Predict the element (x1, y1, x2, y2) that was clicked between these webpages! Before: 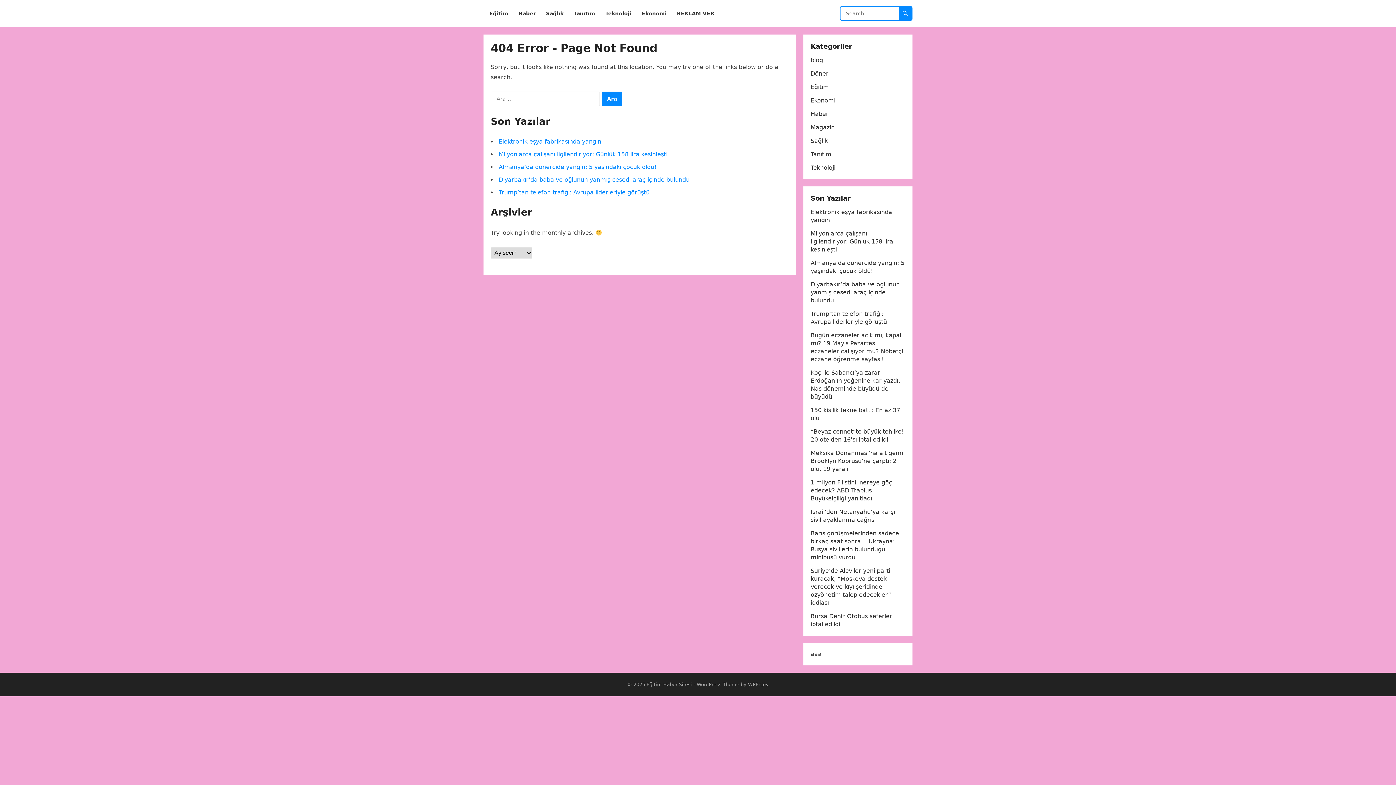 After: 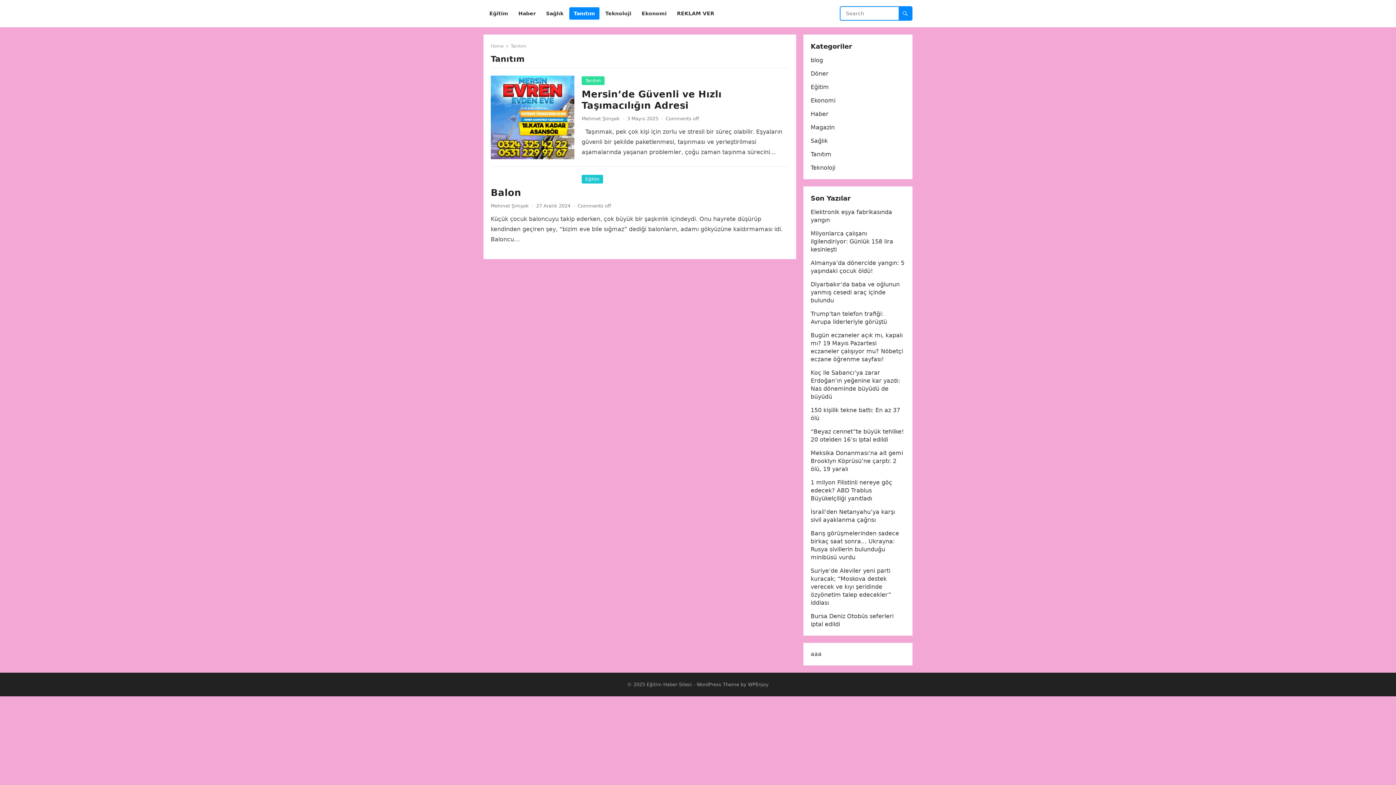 Action: label: Tanıtım bbox: (810, 150, 831, 157)